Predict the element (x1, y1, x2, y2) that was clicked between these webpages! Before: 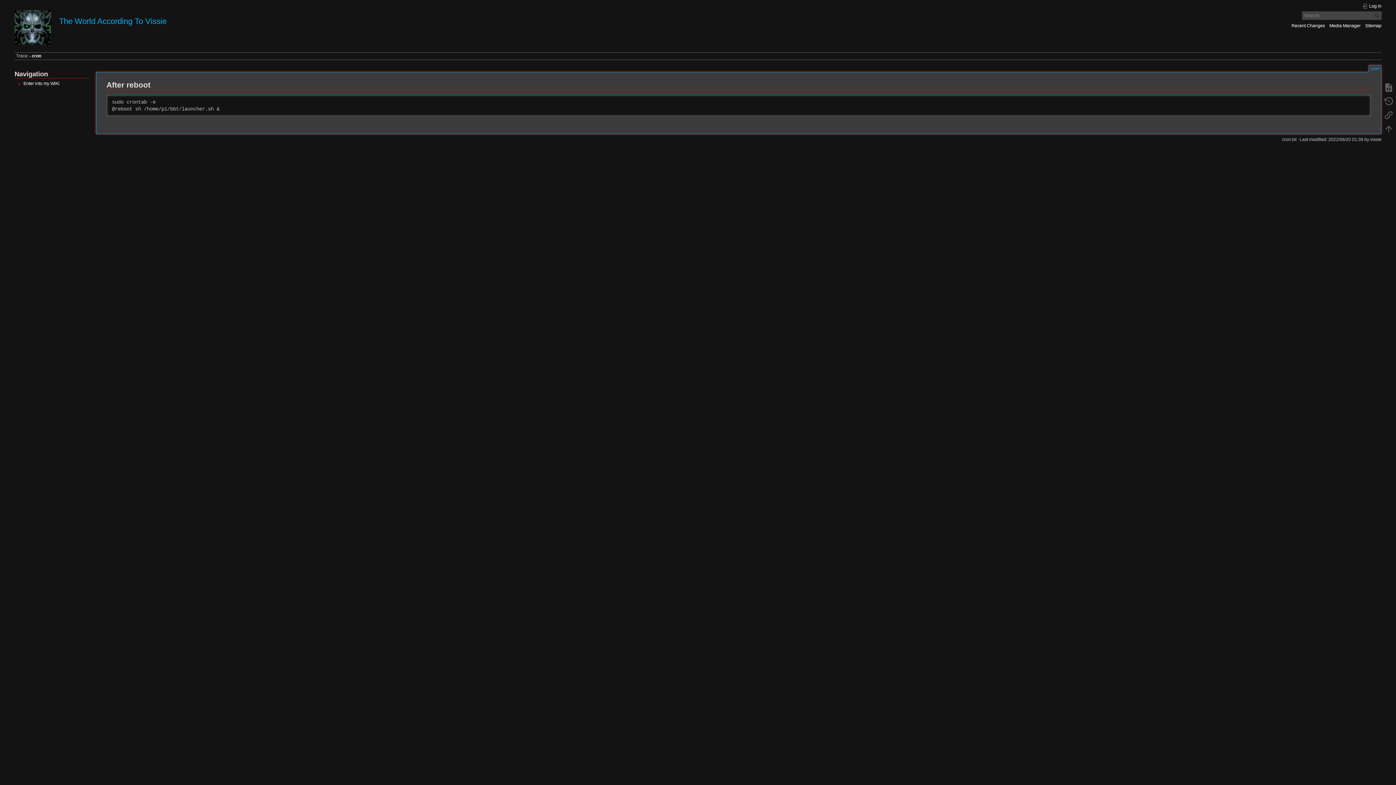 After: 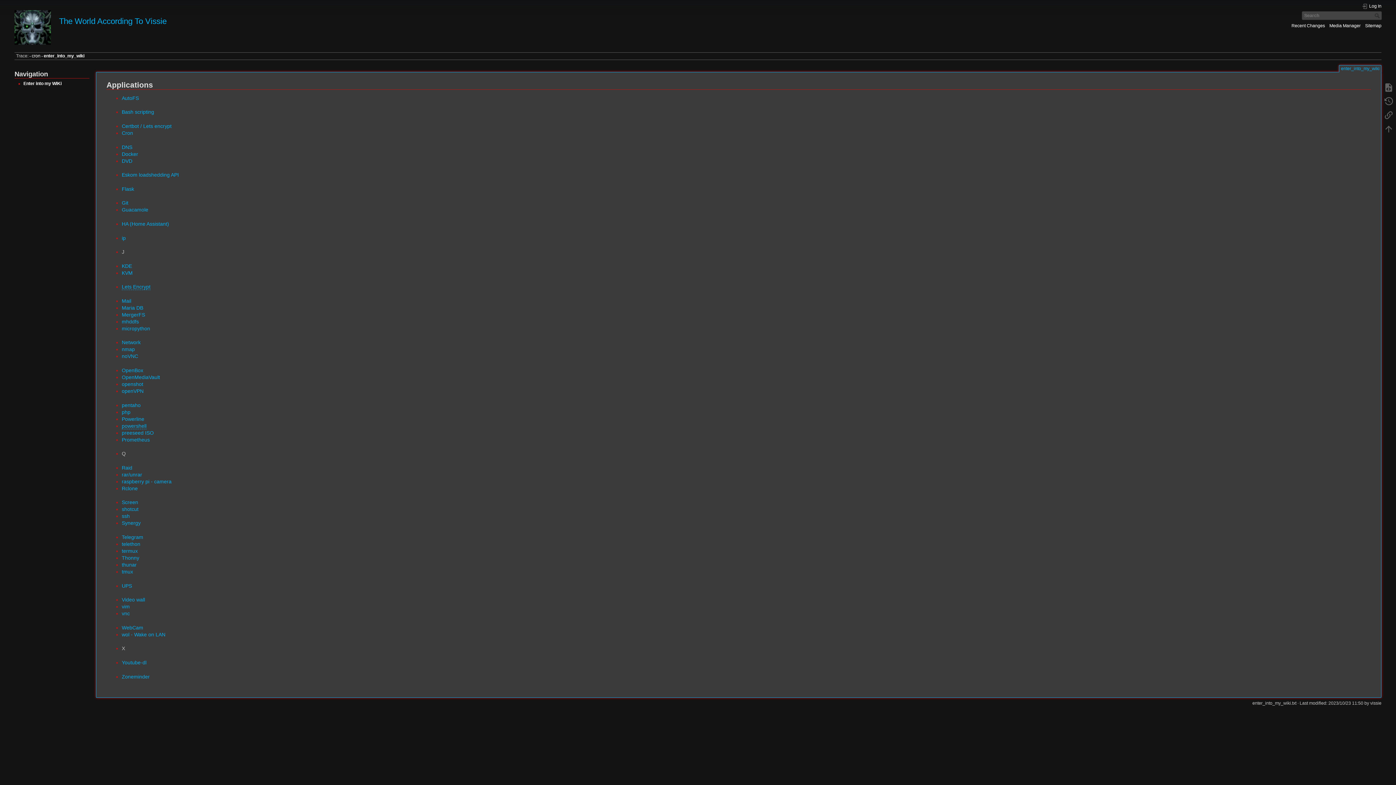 Action: label: Enter into my WiKi bbox: (23, 80, 59, 86)